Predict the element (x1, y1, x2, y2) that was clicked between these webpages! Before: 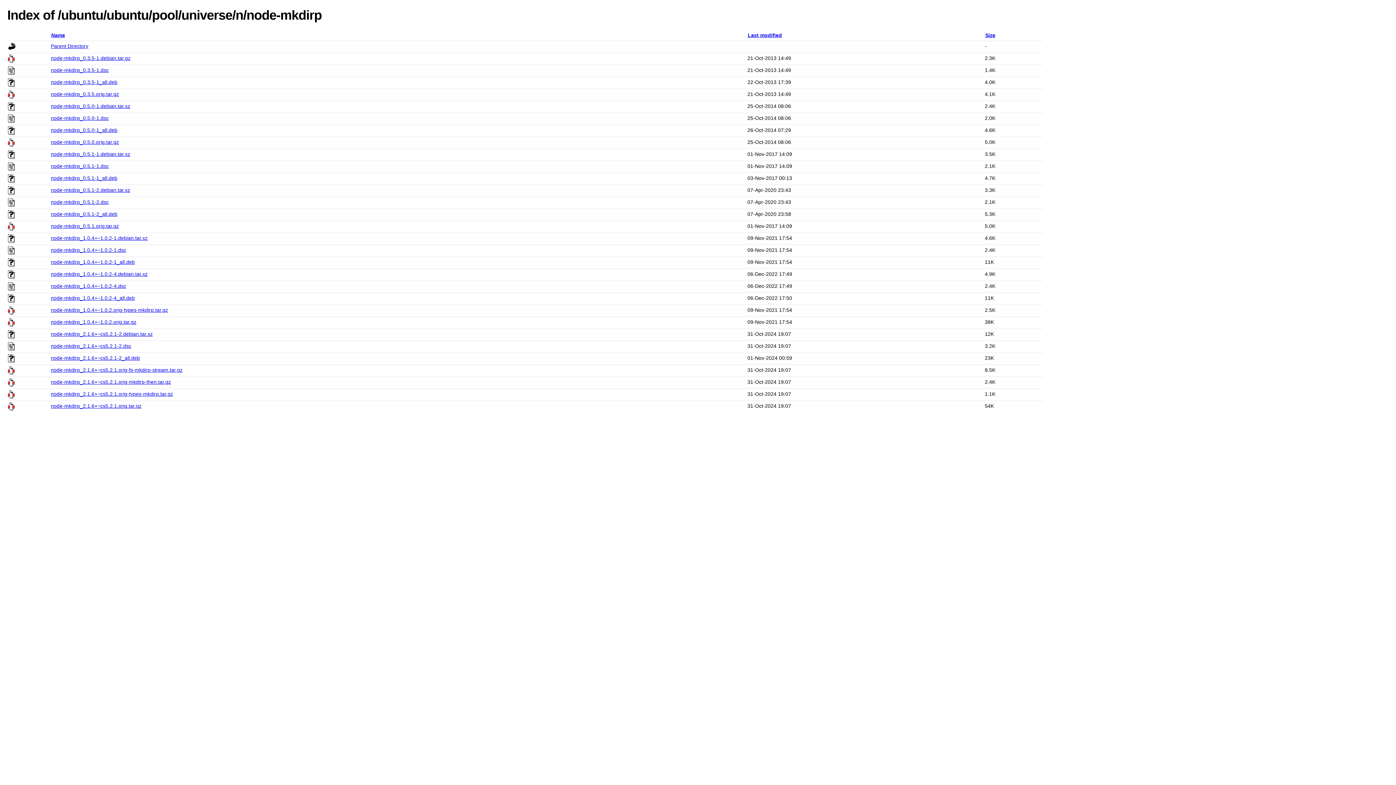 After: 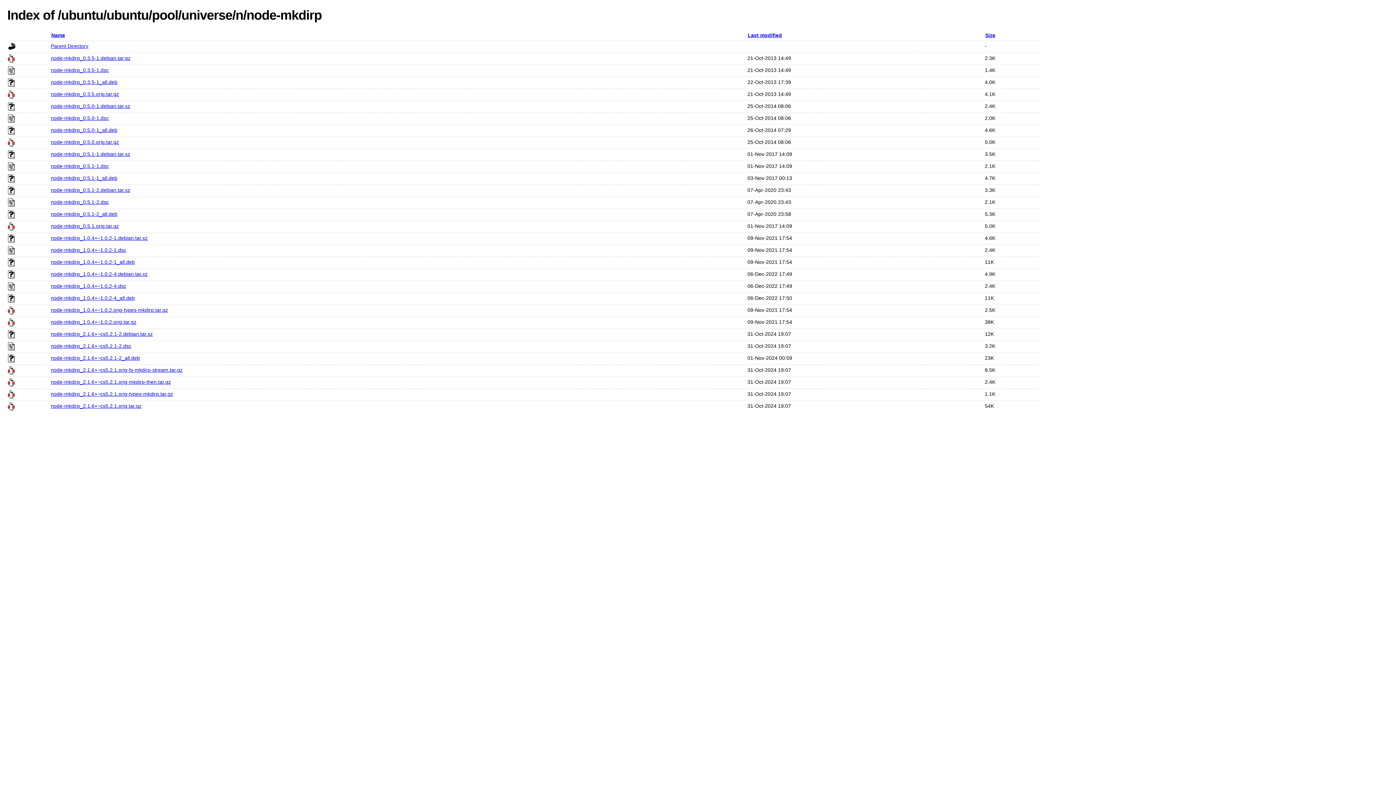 Action: label: node-mkdirp_2.1.6+~cs5.2.1.orig-types-mkdirp.tar.gz bbox: (50, 391, 173, 397)